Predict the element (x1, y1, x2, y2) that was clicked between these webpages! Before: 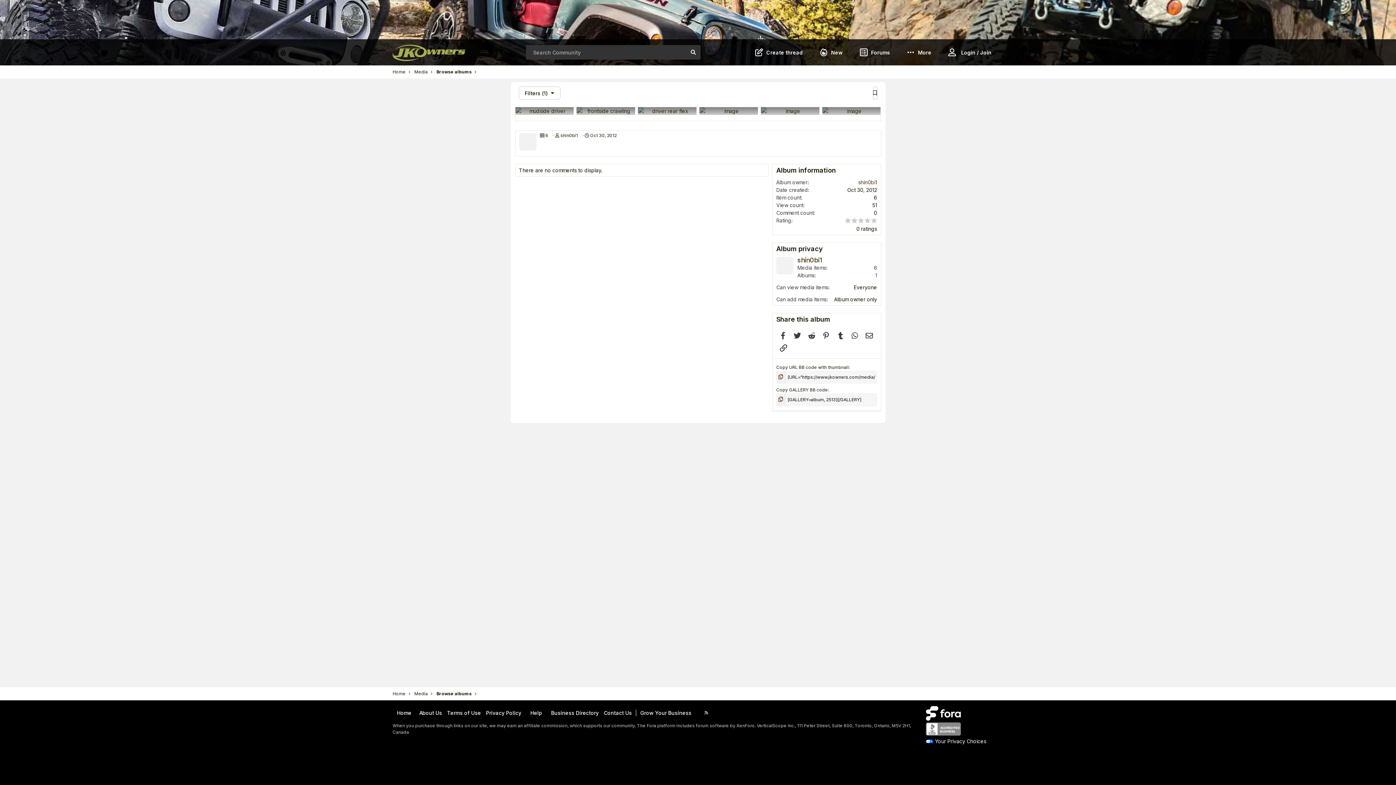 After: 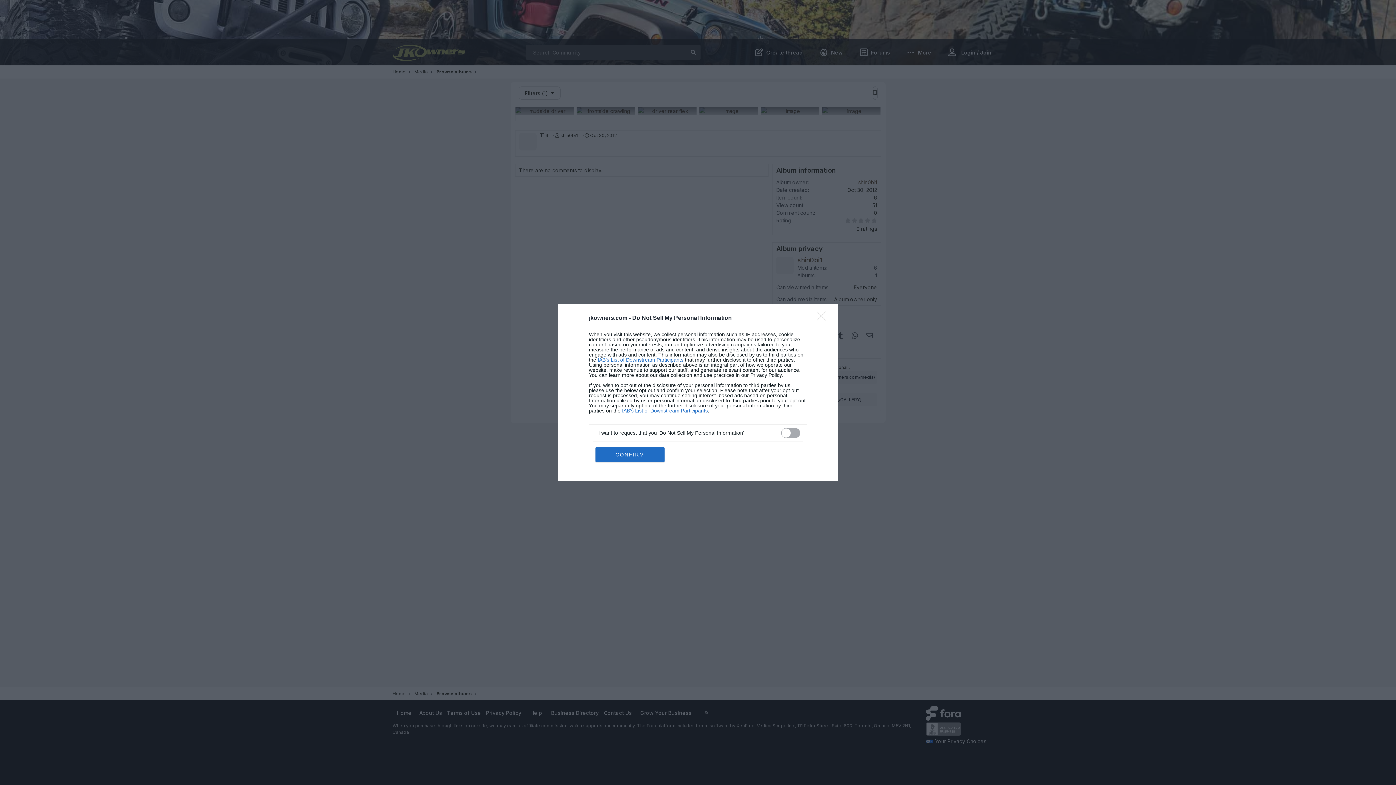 Action: bbox: (926, 738, 986, 744) label: Your Privacy Choices